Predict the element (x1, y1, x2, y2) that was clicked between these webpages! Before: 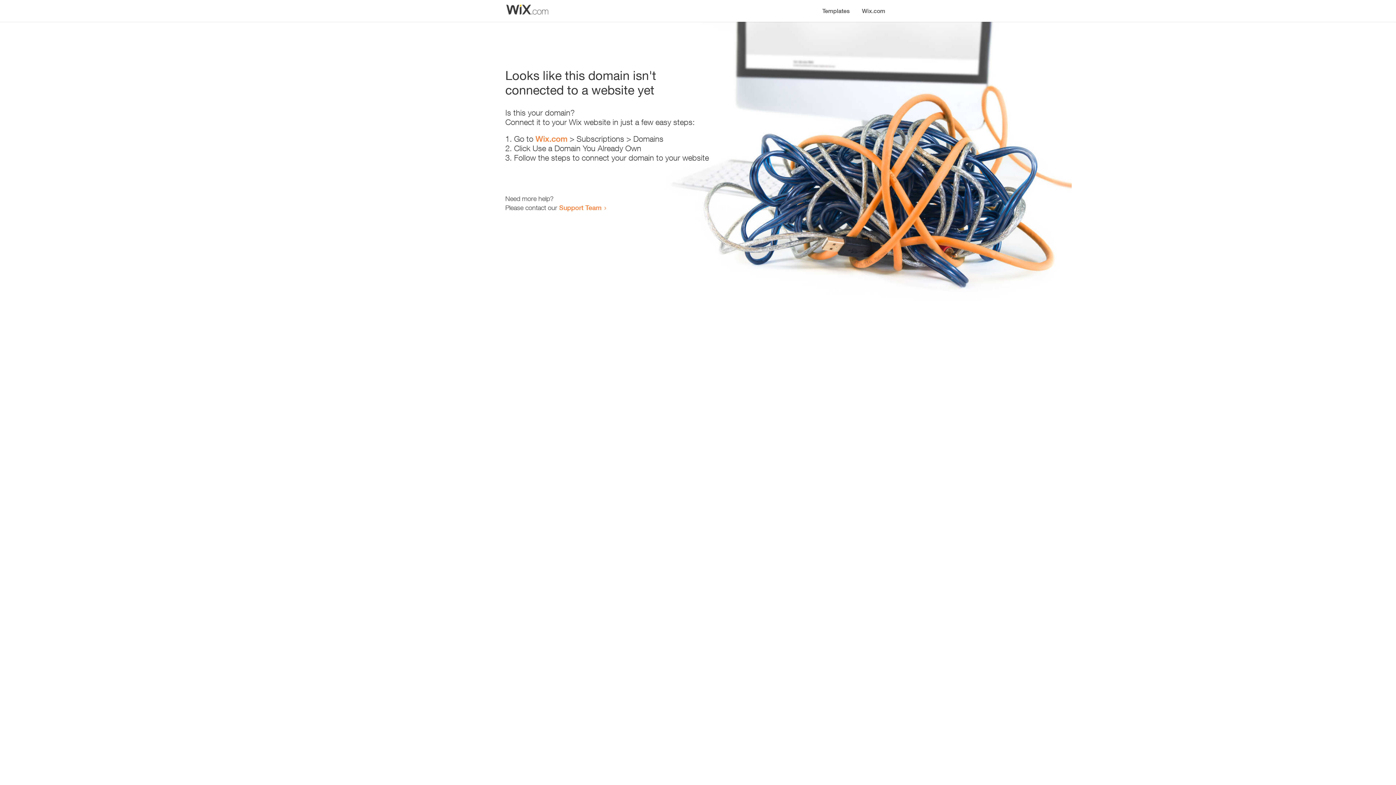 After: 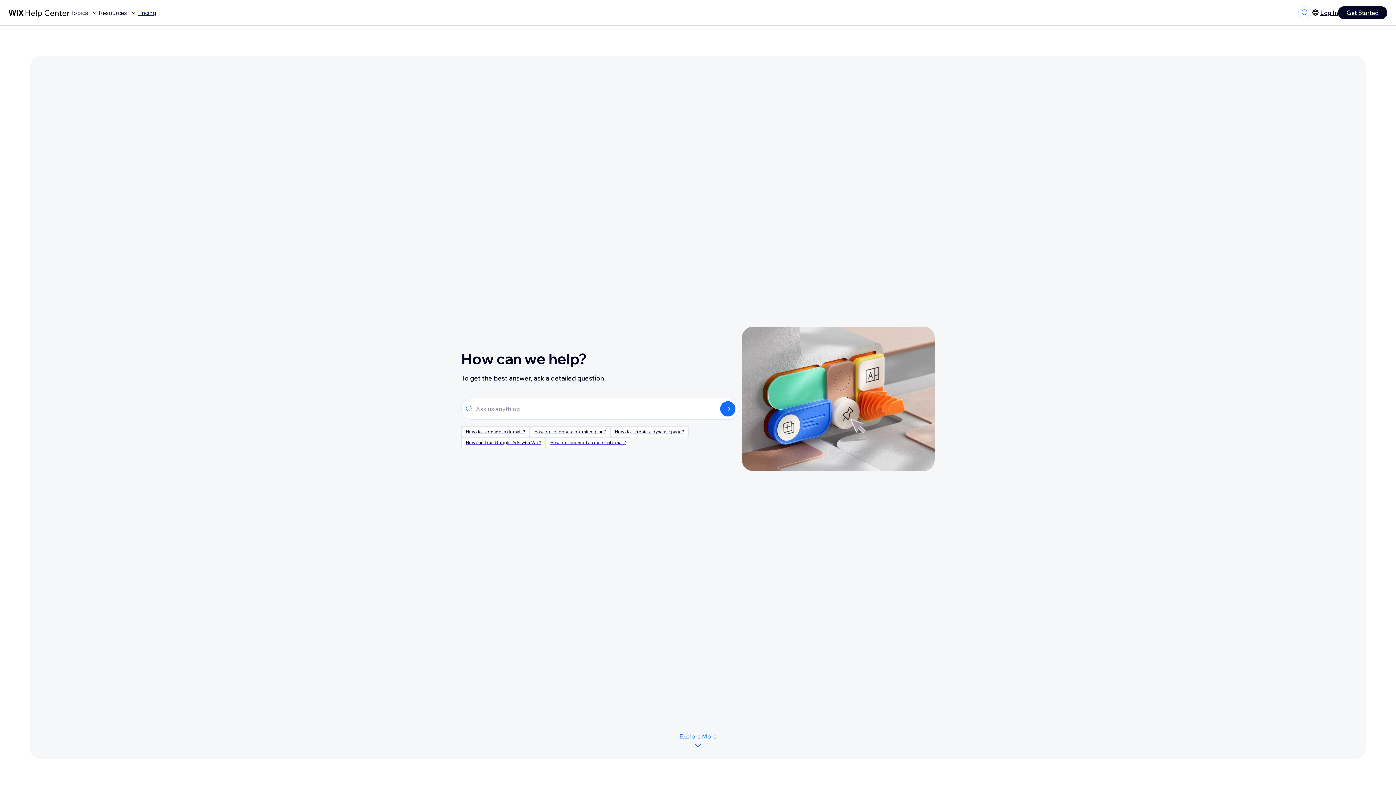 Action: label: Support Team bbox: (559, 203, 601, 211)